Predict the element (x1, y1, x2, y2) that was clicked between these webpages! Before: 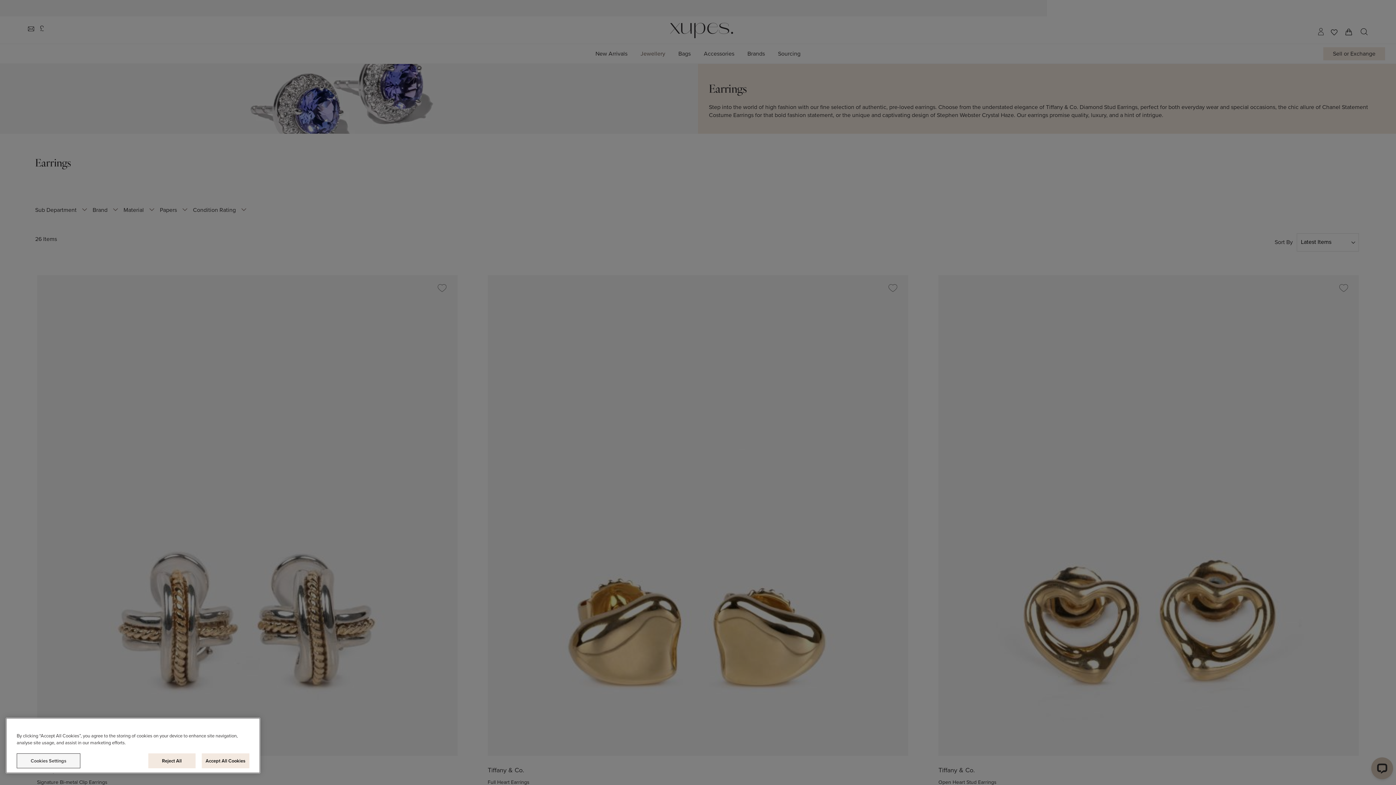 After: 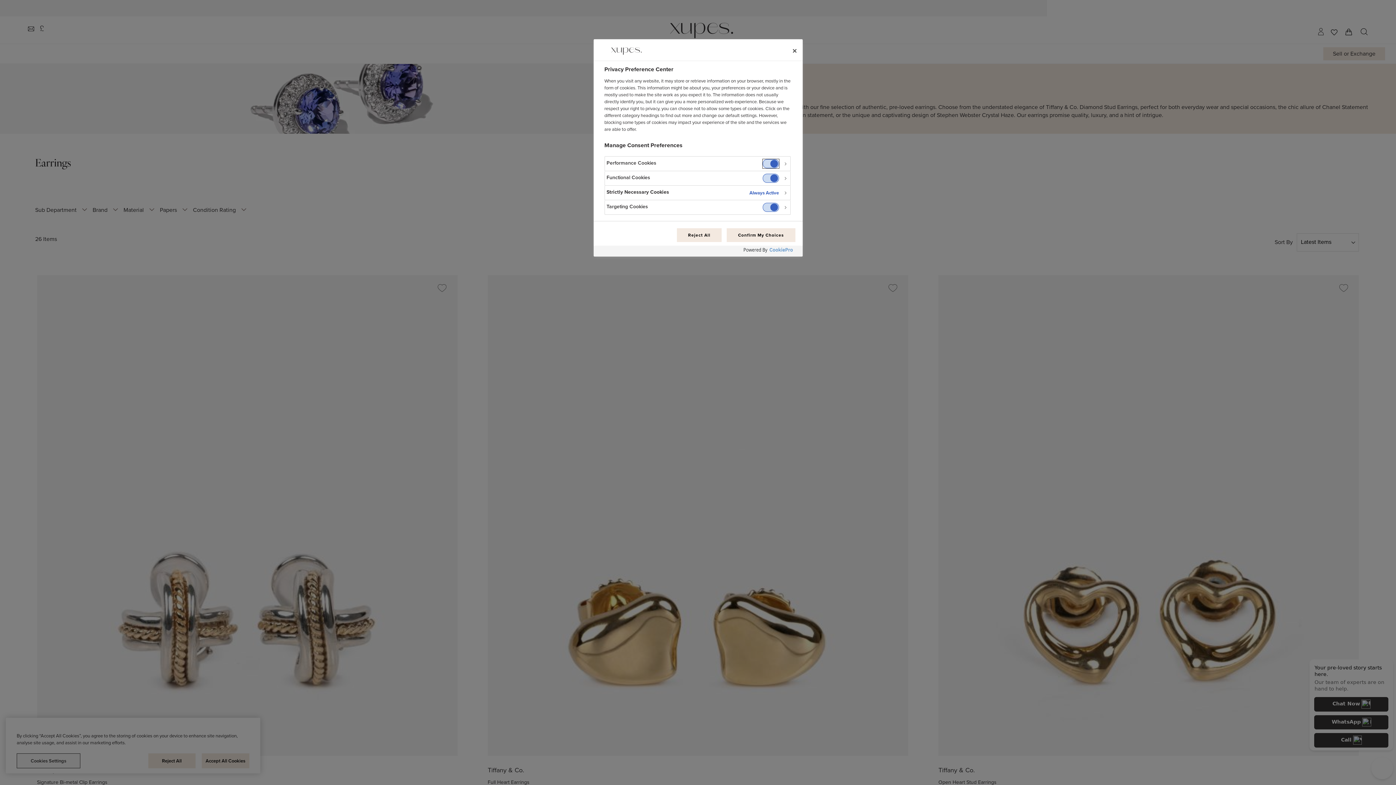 Action: label: Cookies Settings bbox: (16, 753, 80, 768)